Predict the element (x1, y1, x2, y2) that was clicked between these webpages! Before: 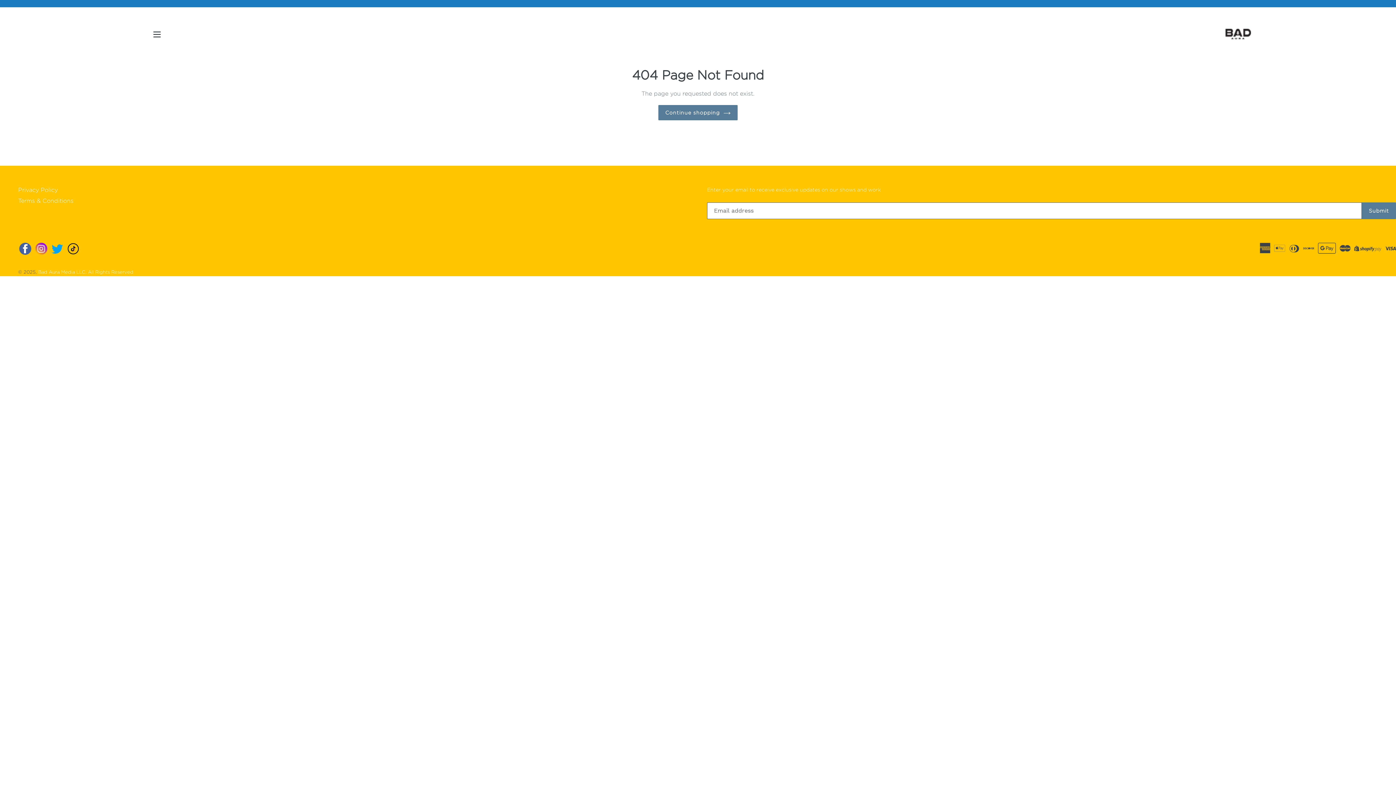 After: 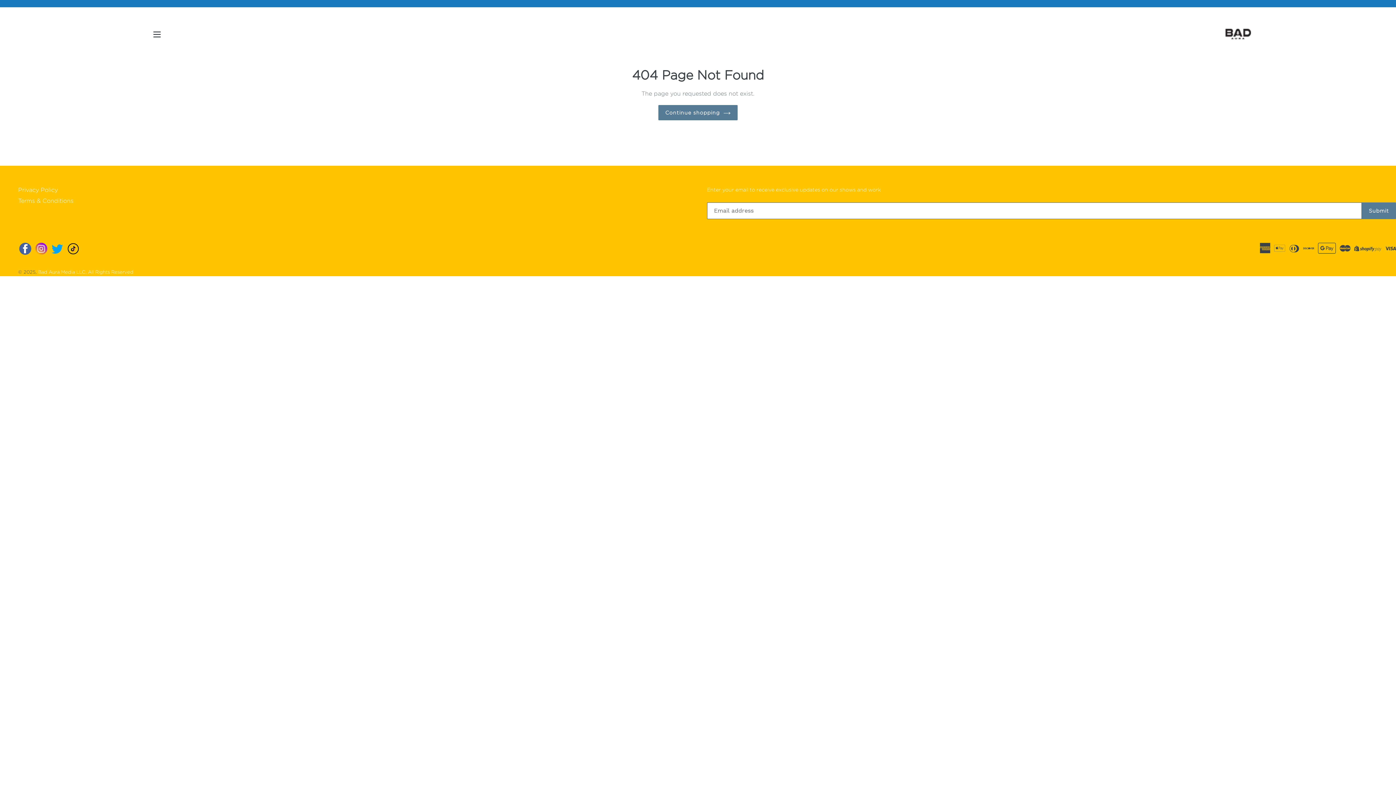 Action: bbox: (50, 242, 64, 254) label: Twitter